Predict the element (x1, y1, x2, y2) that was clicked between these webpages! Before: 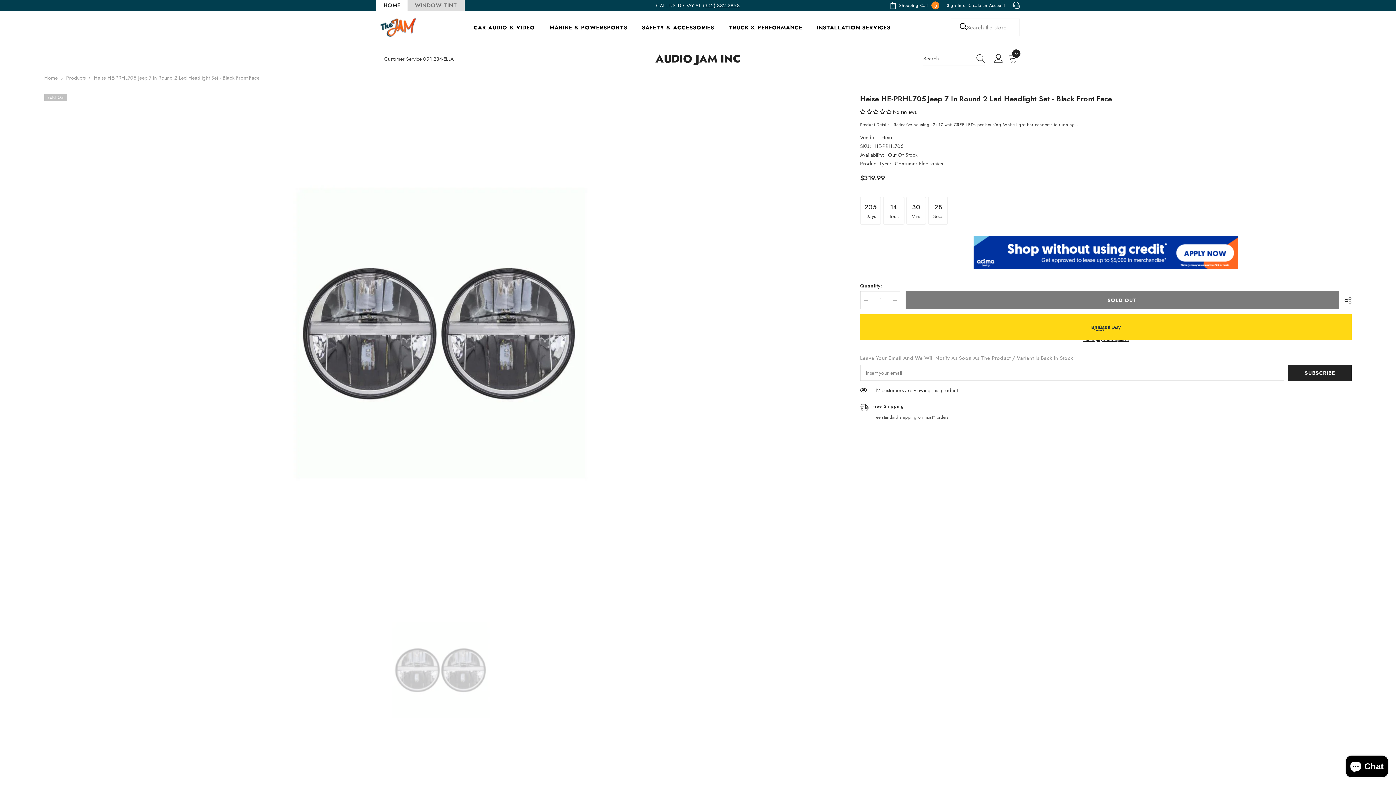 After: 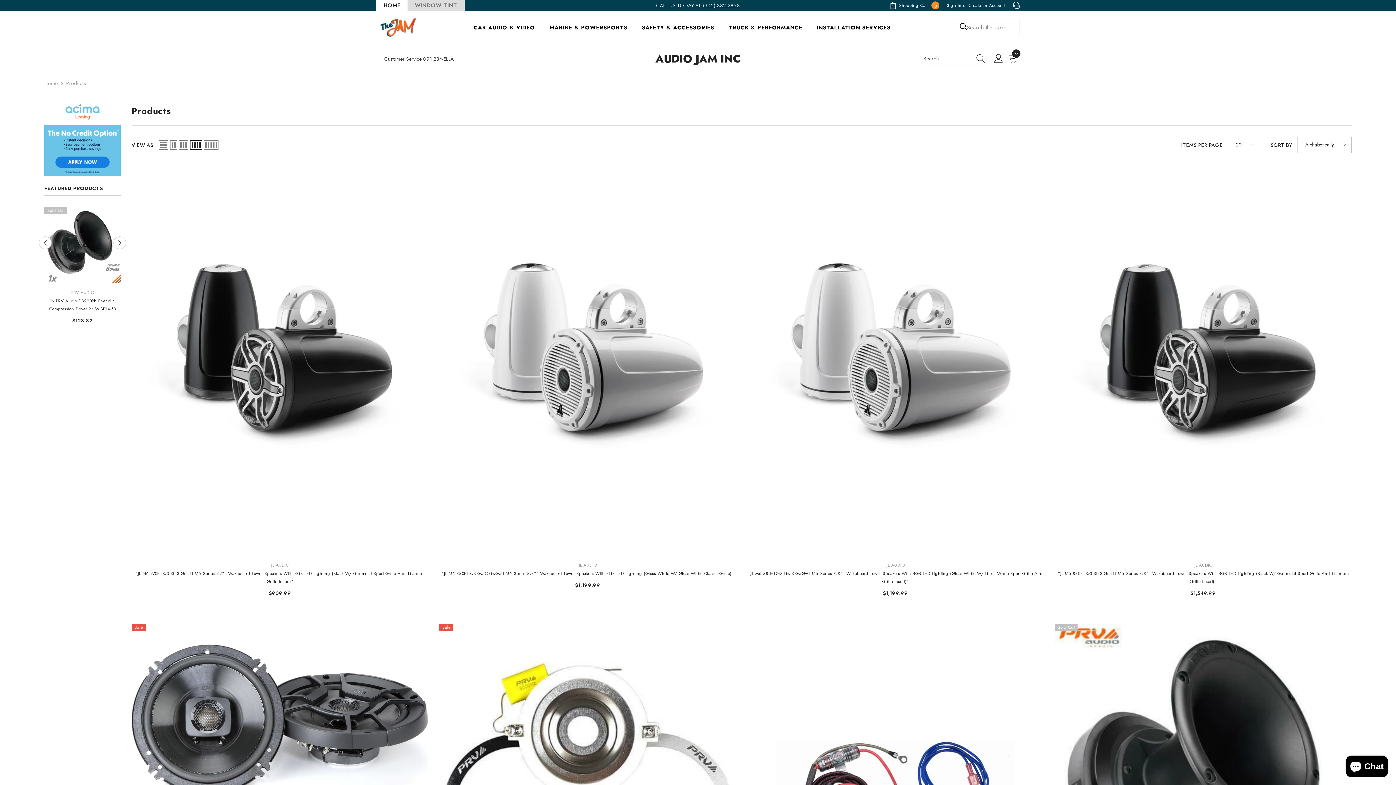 Action: label: Products bbox: (66, 73, 85, 81)